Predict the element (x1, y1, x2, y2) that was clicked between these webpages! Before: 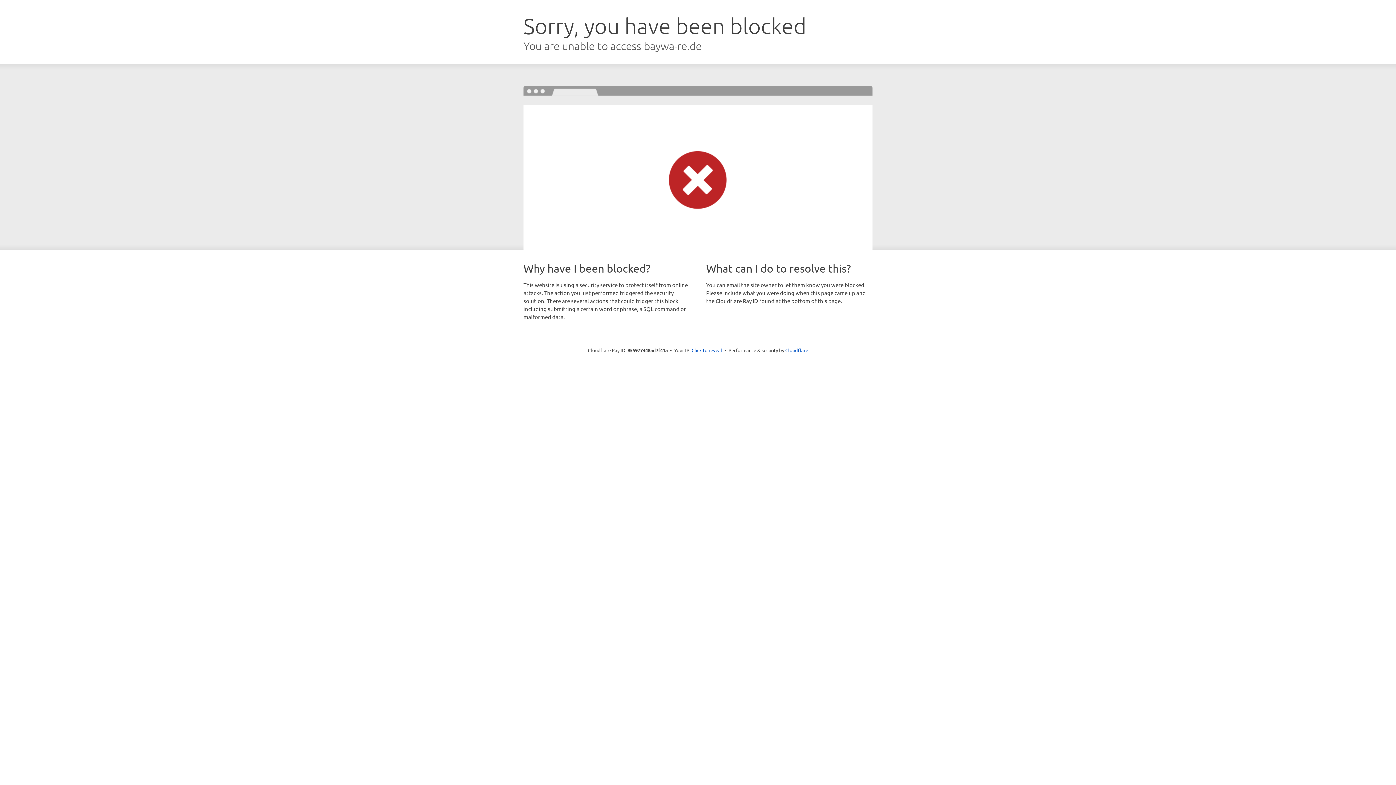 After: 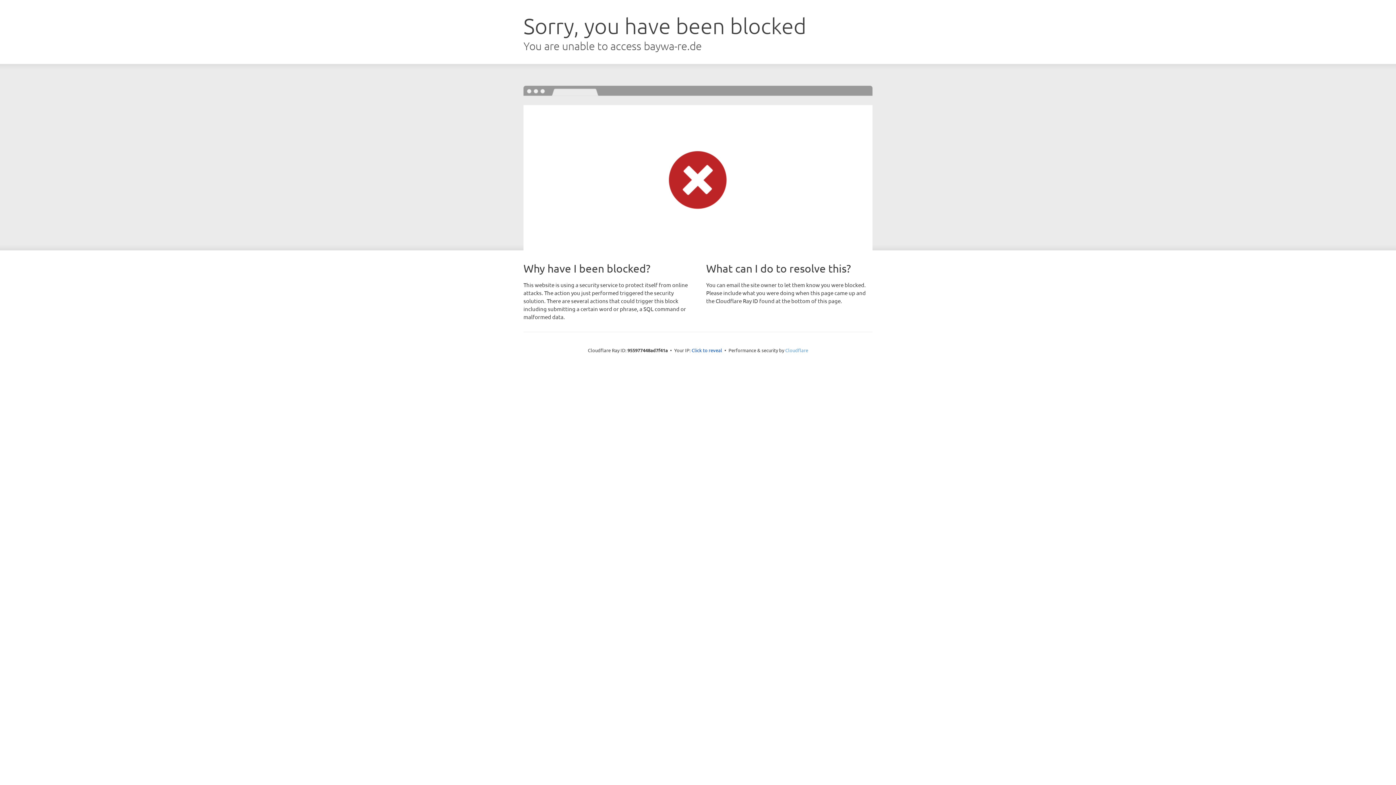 Action: bbox: (785, 347, 808, 353) label: Cloudflare